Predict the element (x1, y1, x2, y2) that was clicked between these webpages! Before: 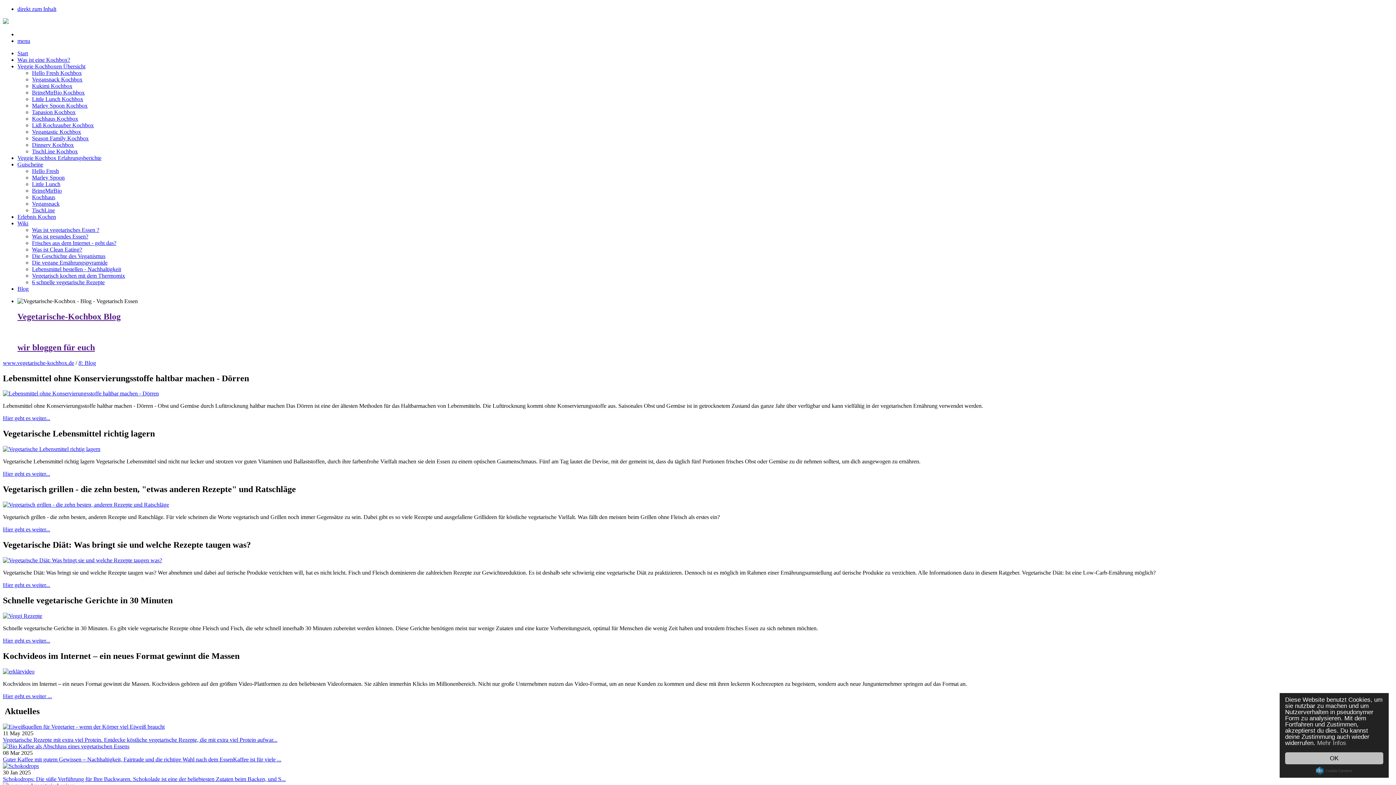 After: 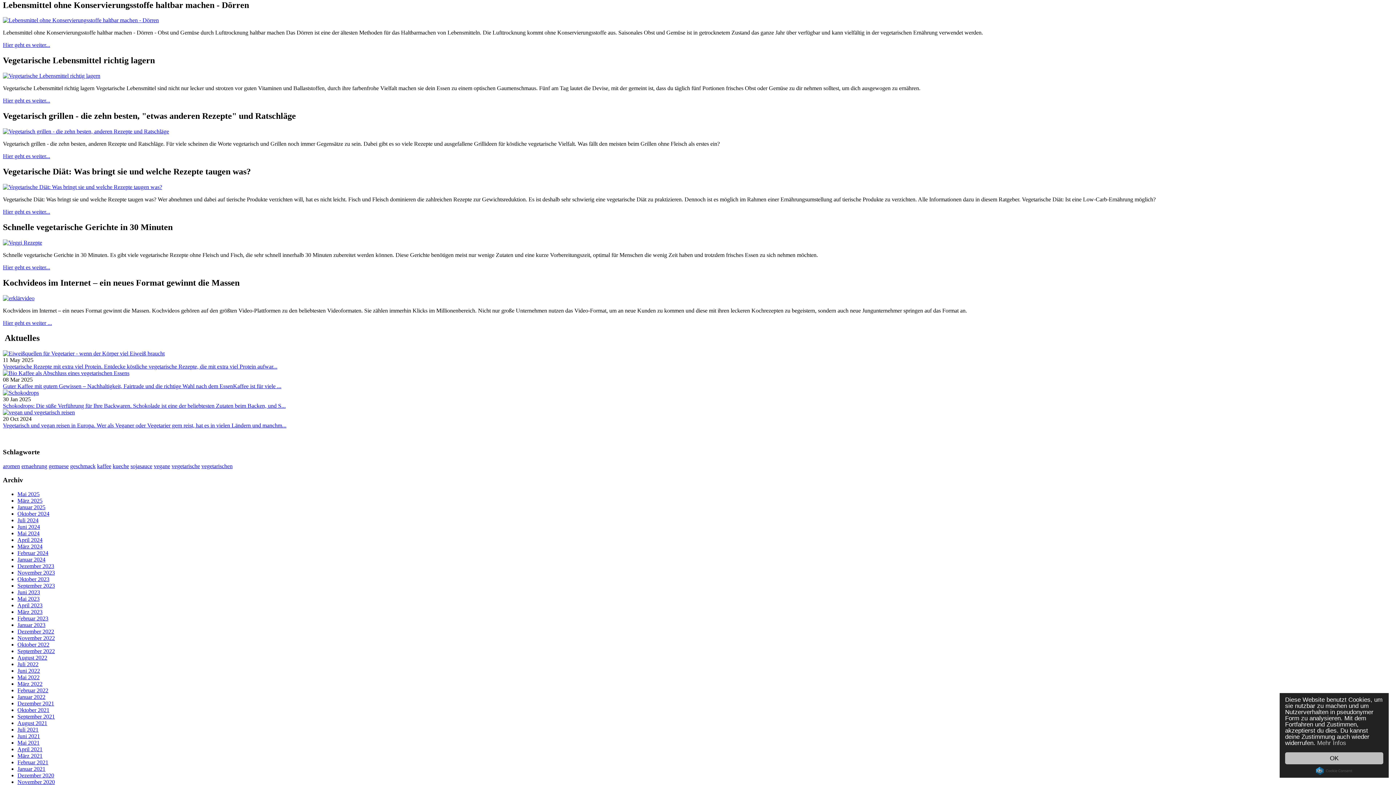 Action: bbox: (17, 5, 56, 12) label: direkt zum Inhalt